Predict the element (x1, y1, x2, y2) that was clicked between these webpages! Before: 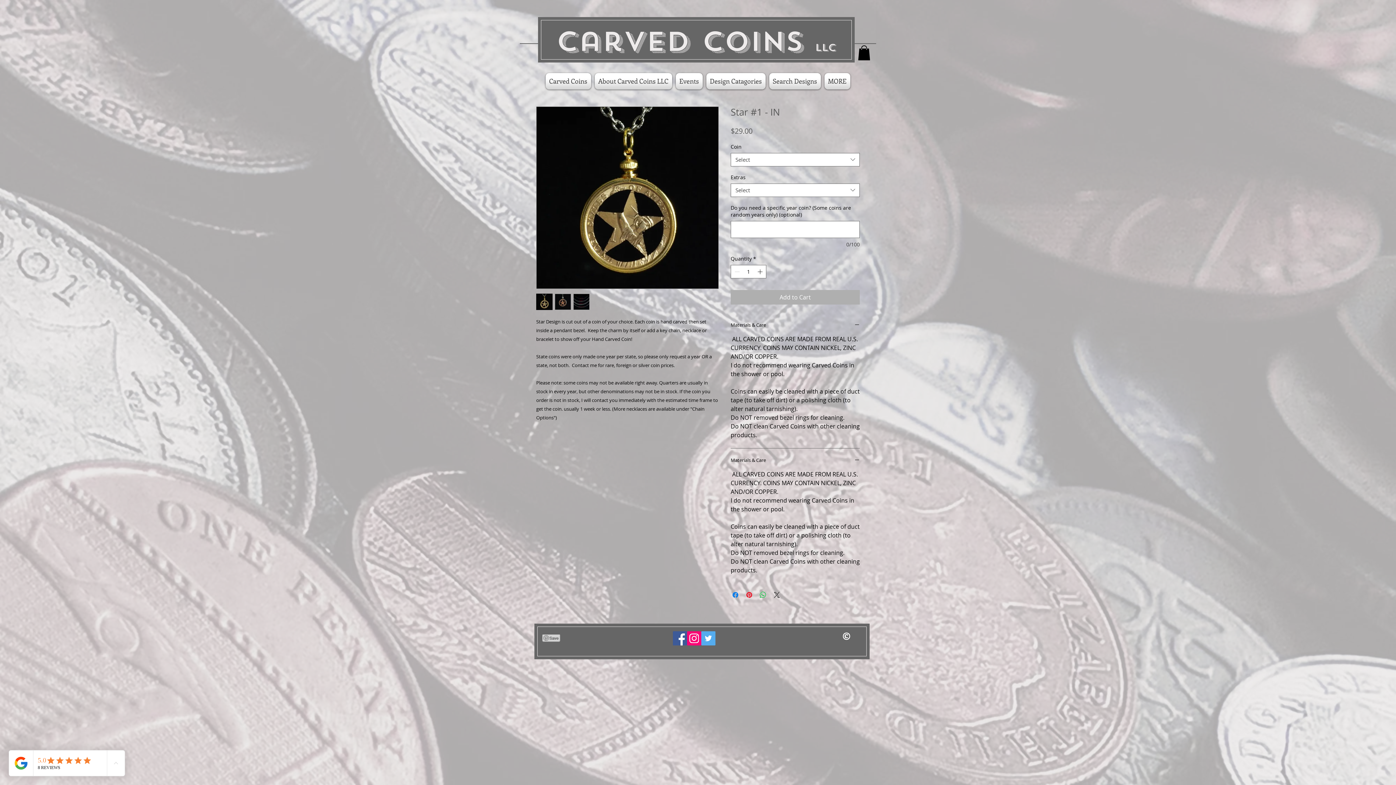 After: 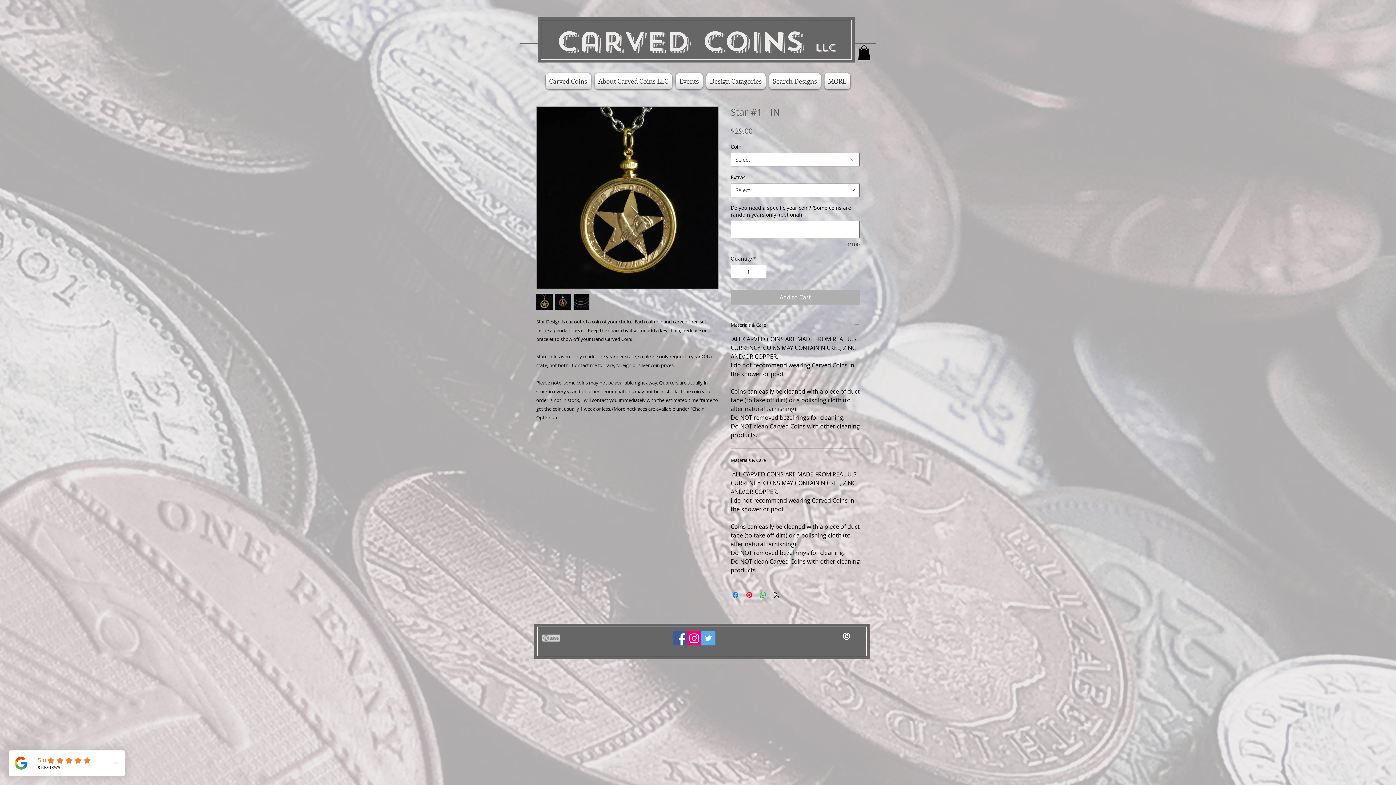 Action: bbox: (536, 293, 552, 310)